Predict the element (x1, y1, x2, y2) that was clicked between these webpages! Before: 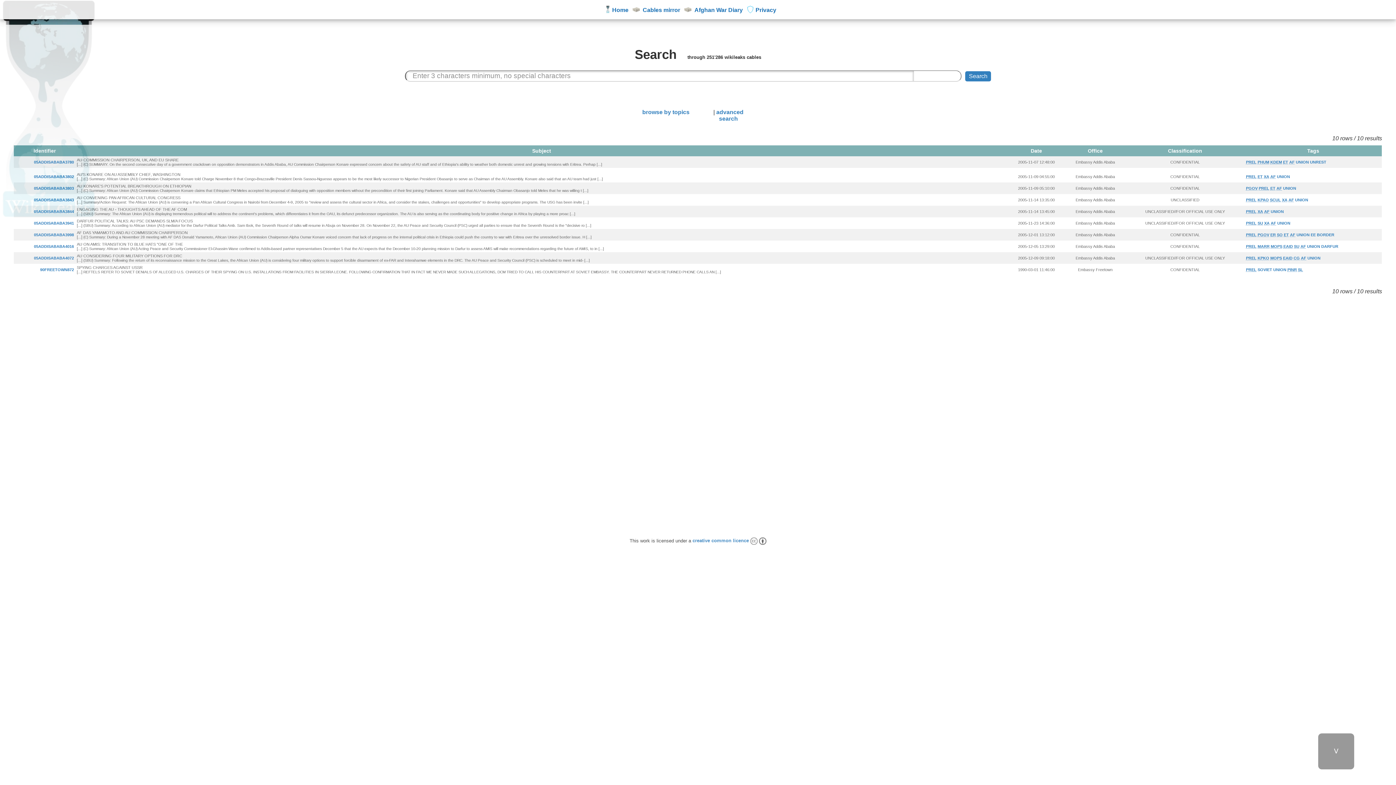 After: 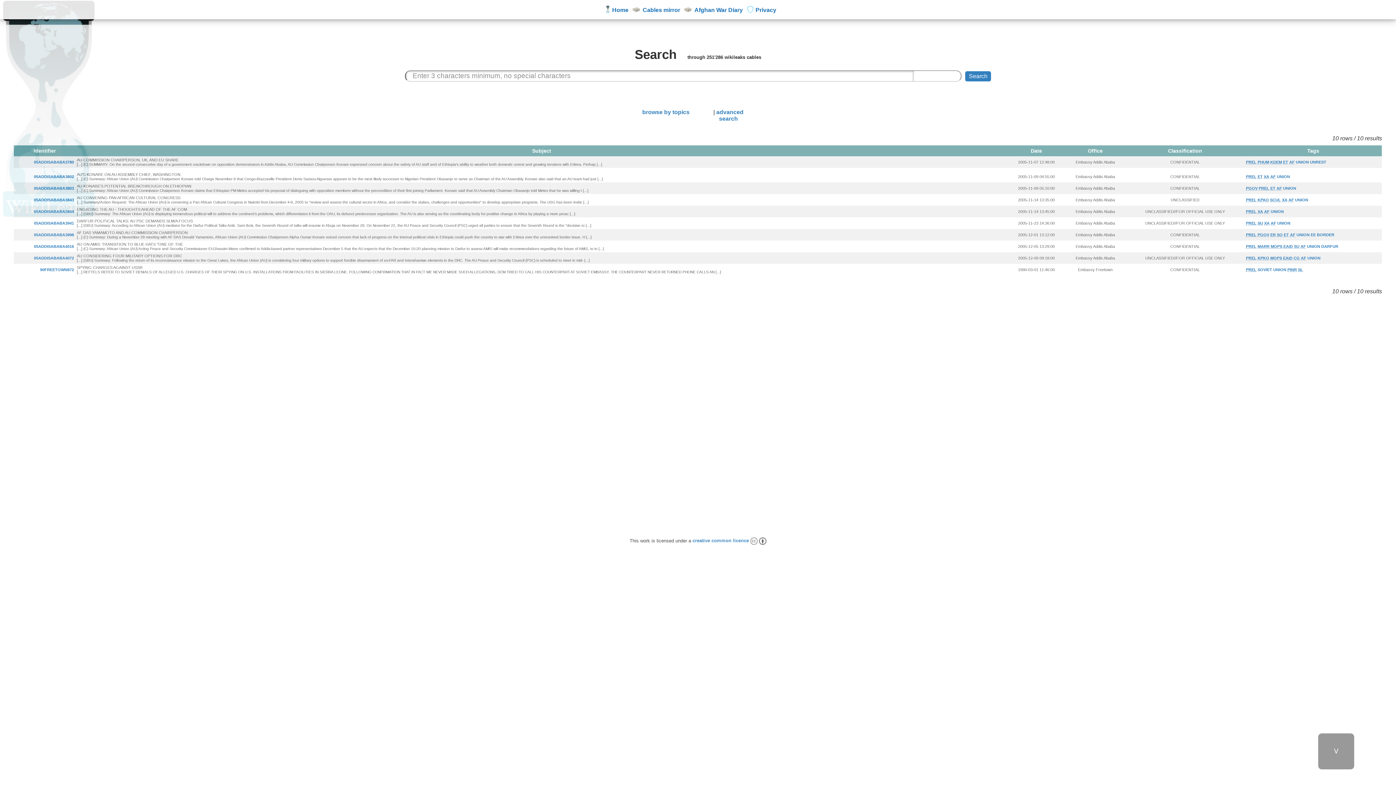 Action: bbox: (1295, 197, 1308, 202) label: UNION